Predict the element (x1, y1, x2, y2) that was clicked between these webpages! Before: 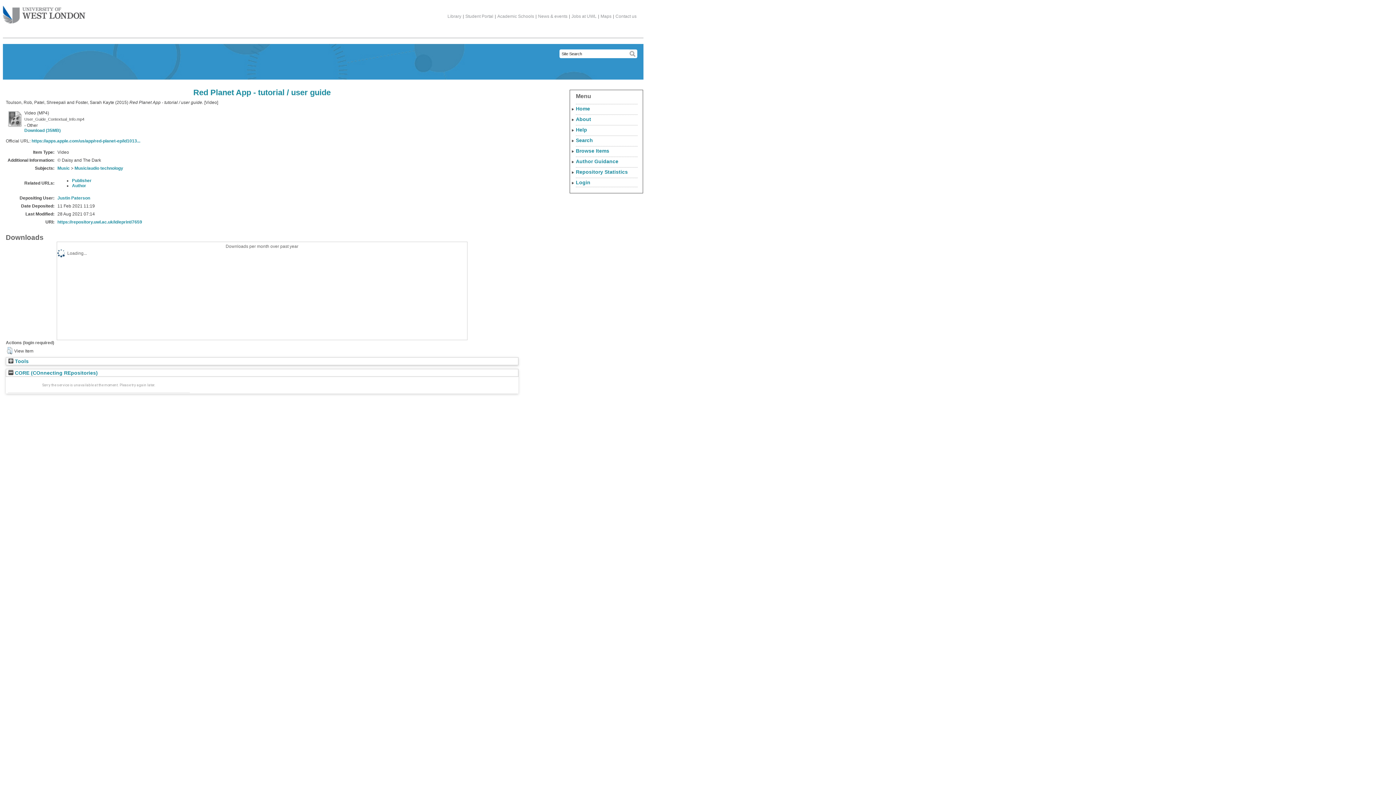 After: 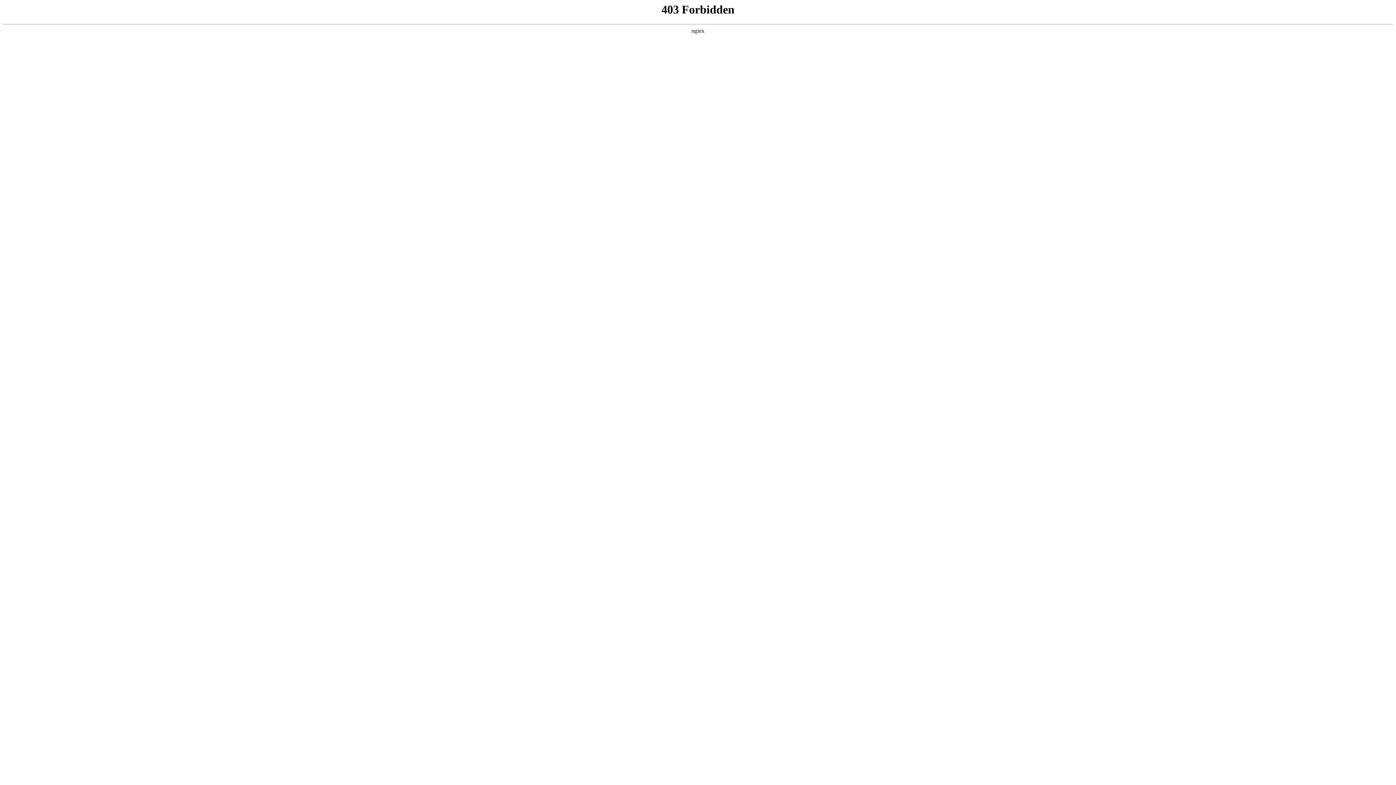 Action: label: Library bbox: (446, 13, 462, 18)